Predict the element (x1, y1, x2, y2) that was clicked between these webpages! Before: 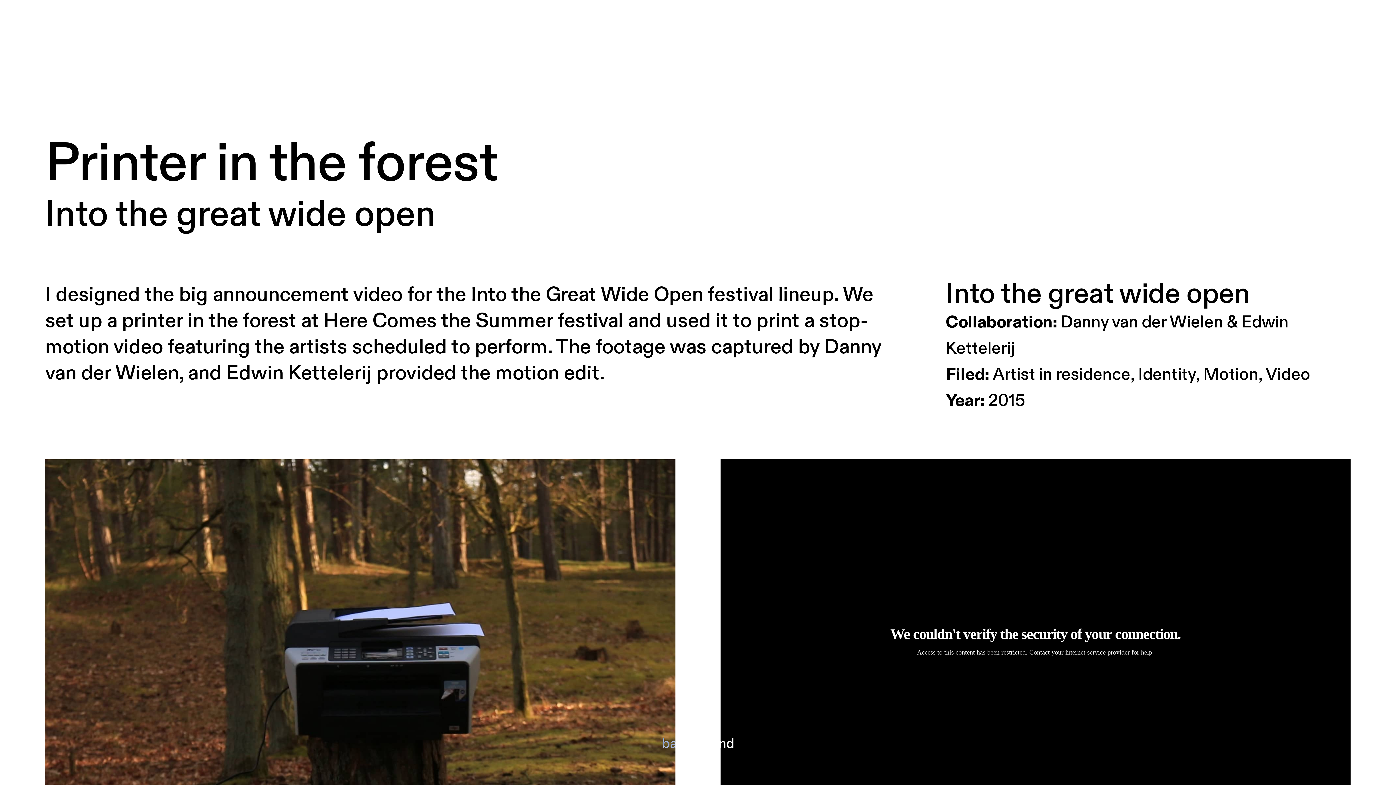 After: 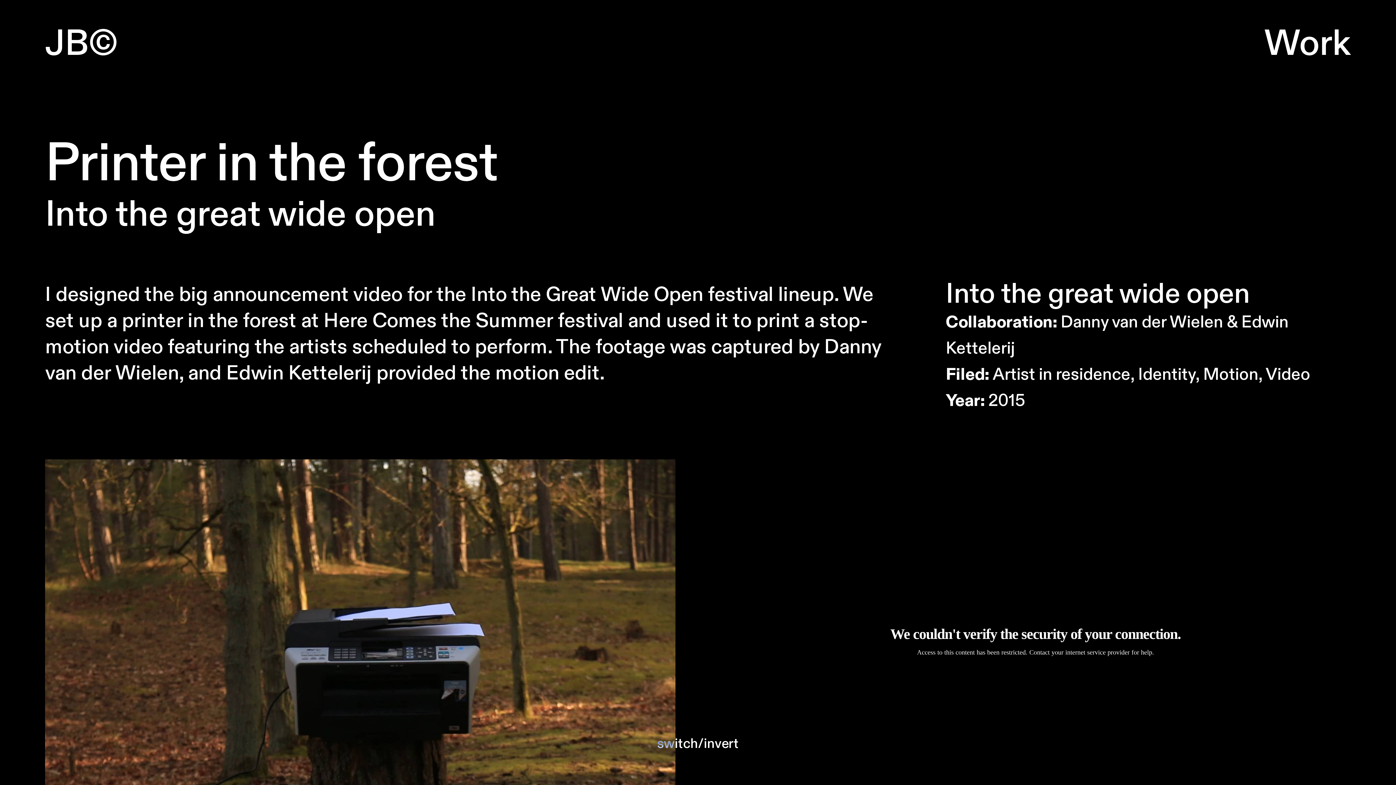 Action: bbox: (662, 735, 734, 753) label: background